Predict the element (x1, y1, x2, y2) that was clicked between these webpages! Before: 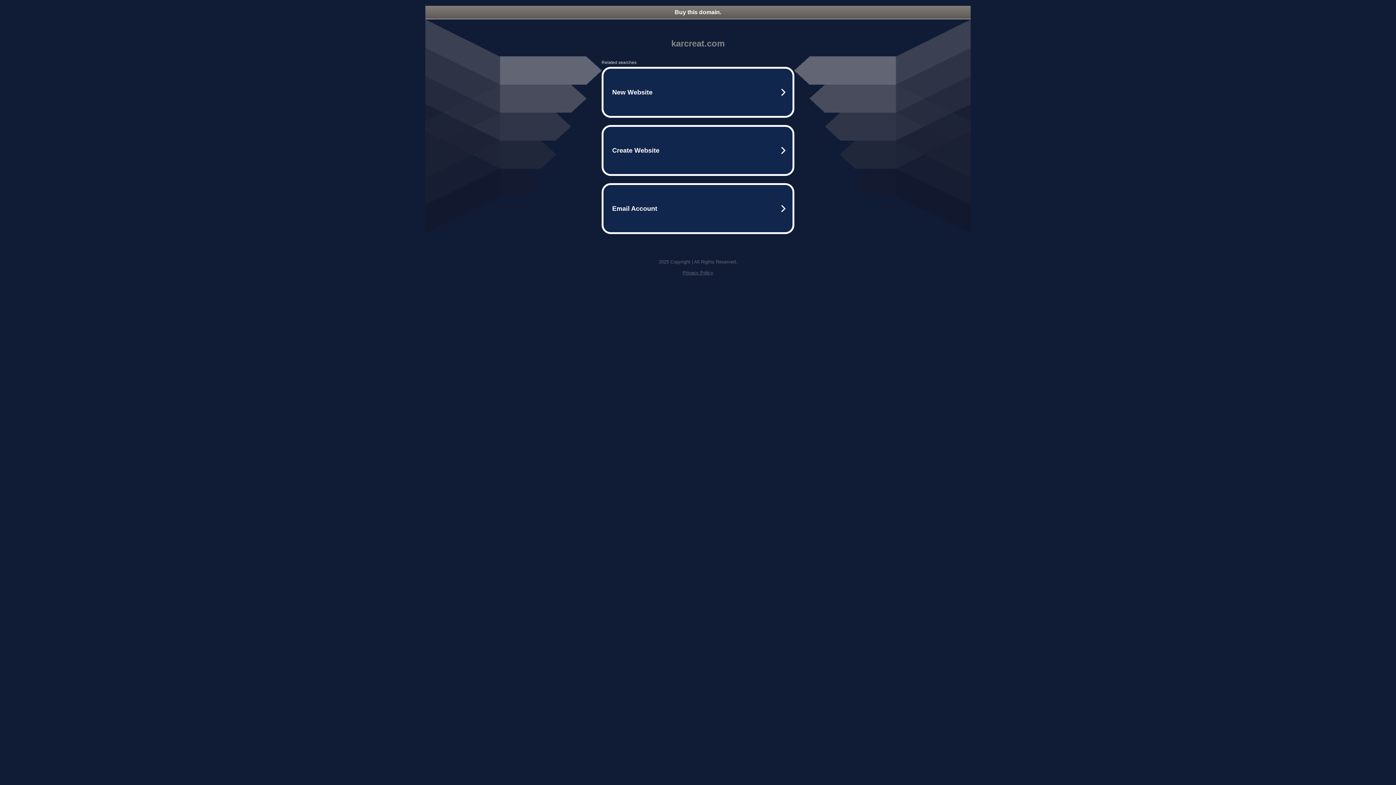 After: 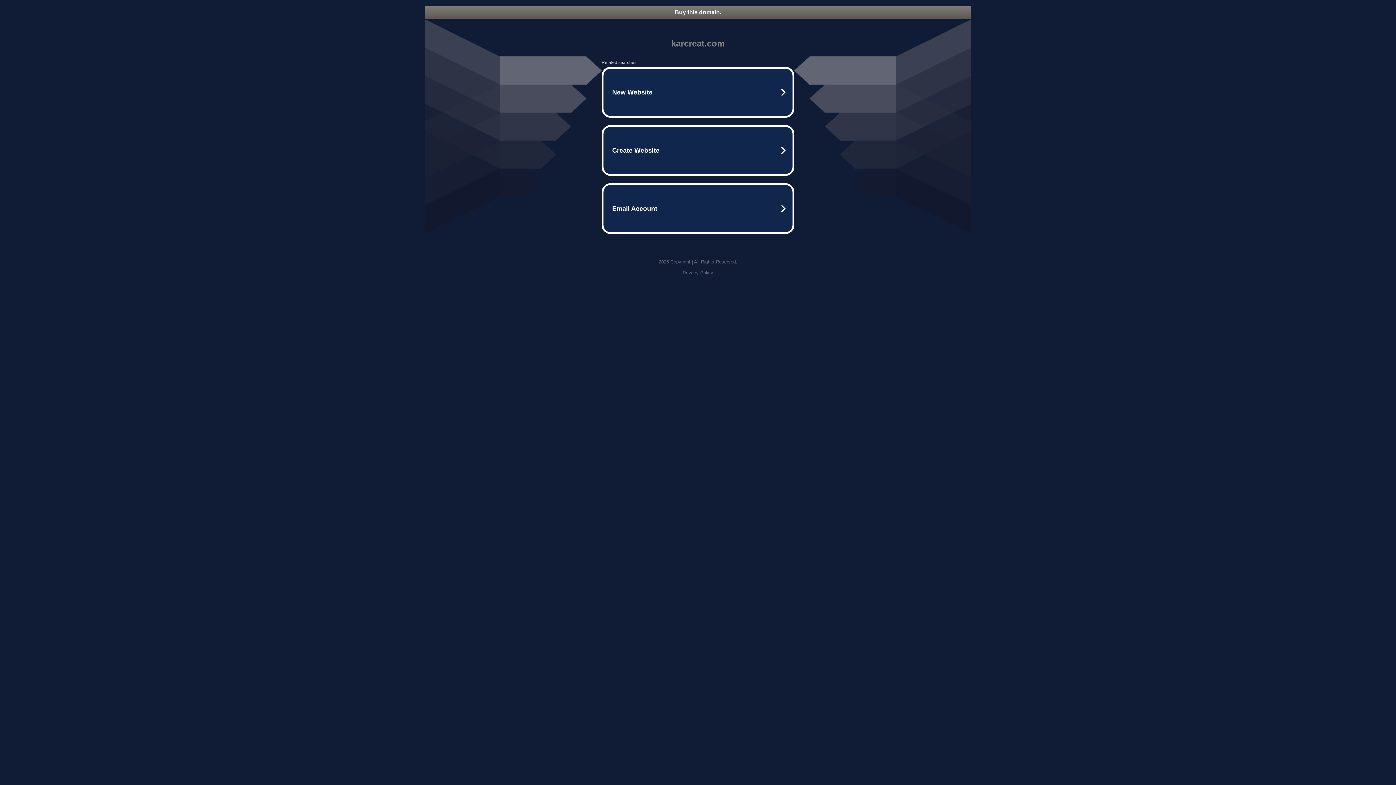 Action: label: Privacy Policy bbox: (682, 270, 713, 275)